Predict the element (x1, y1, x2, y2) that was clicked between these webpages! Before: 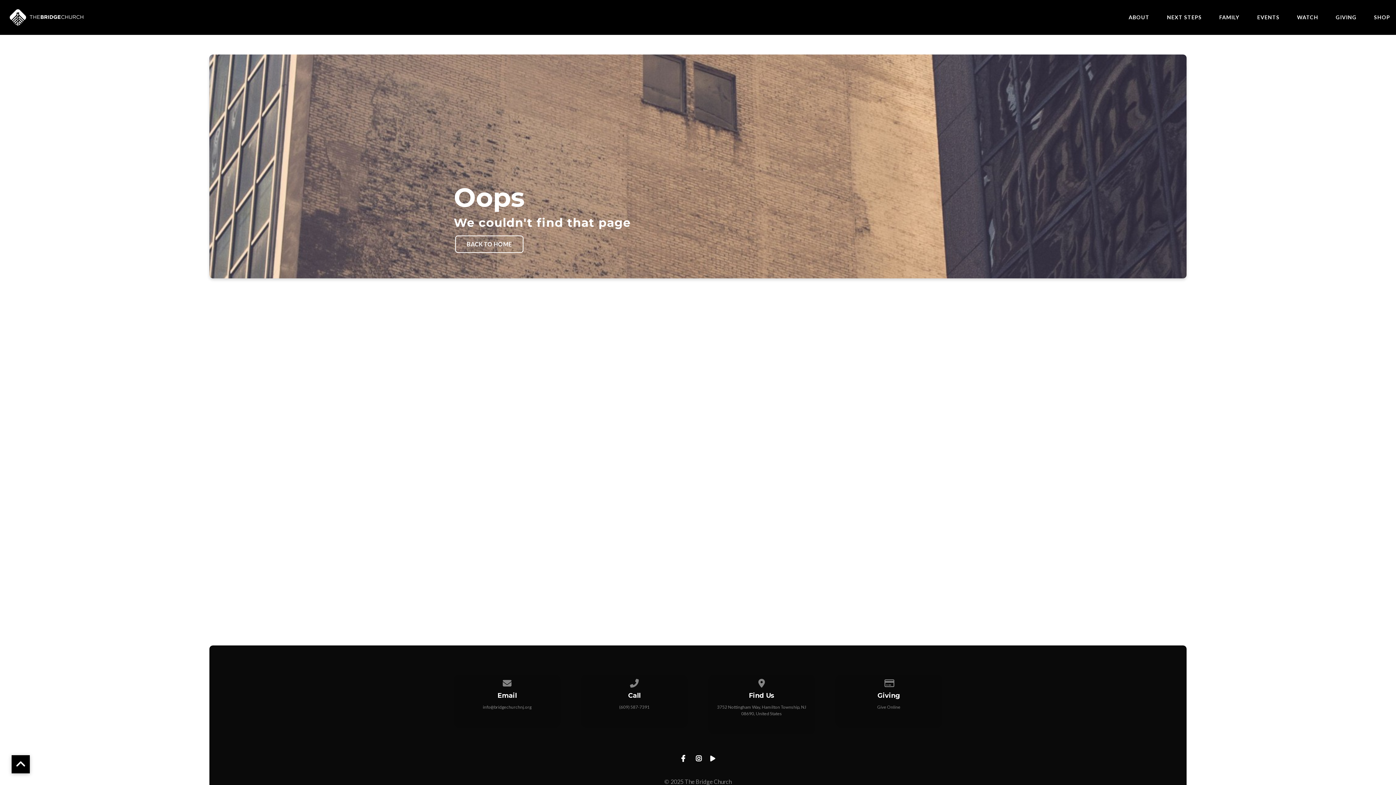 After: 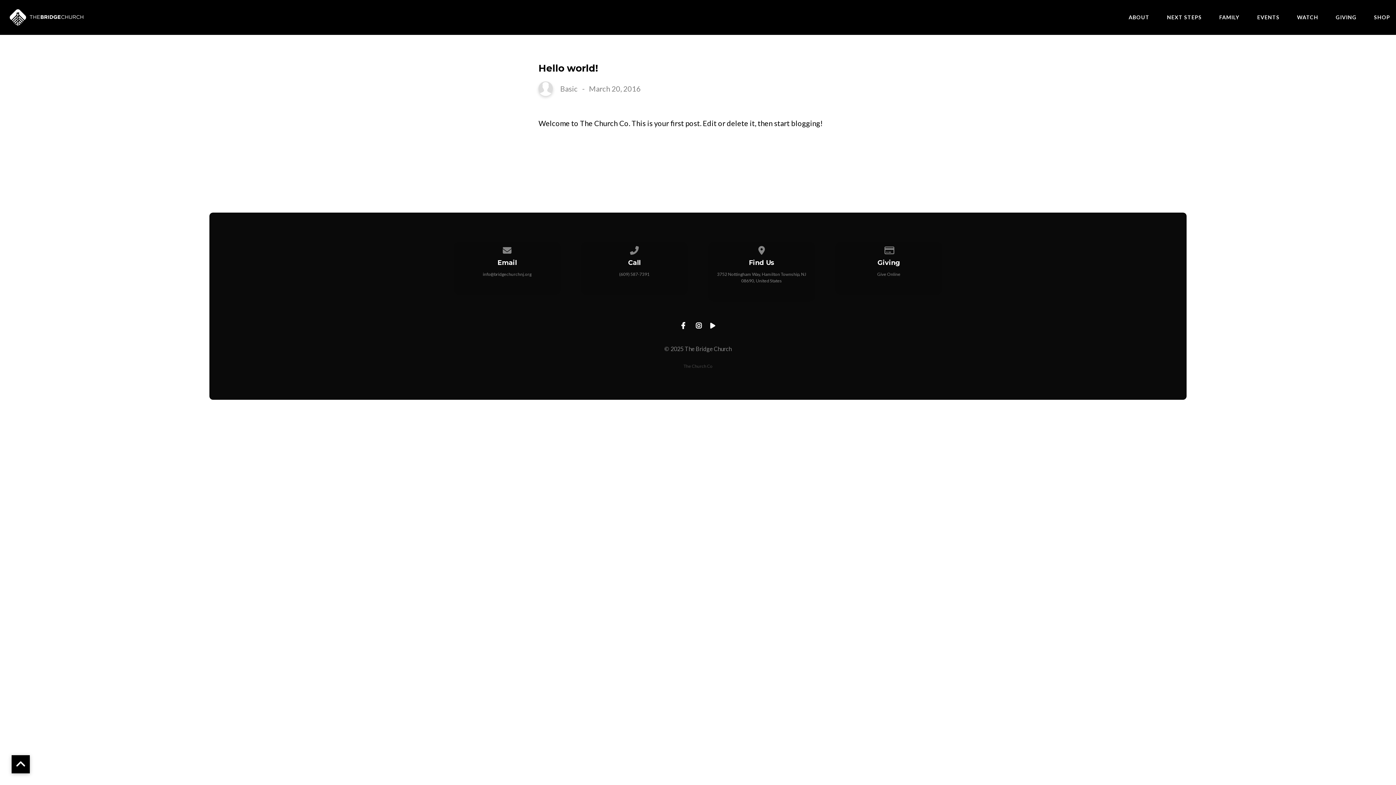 Action: bbox: (635, 395, 760, 428) label: Hello world!
Welcome to The Church Co. This is your first post. Edit or delete it, then start blogging!